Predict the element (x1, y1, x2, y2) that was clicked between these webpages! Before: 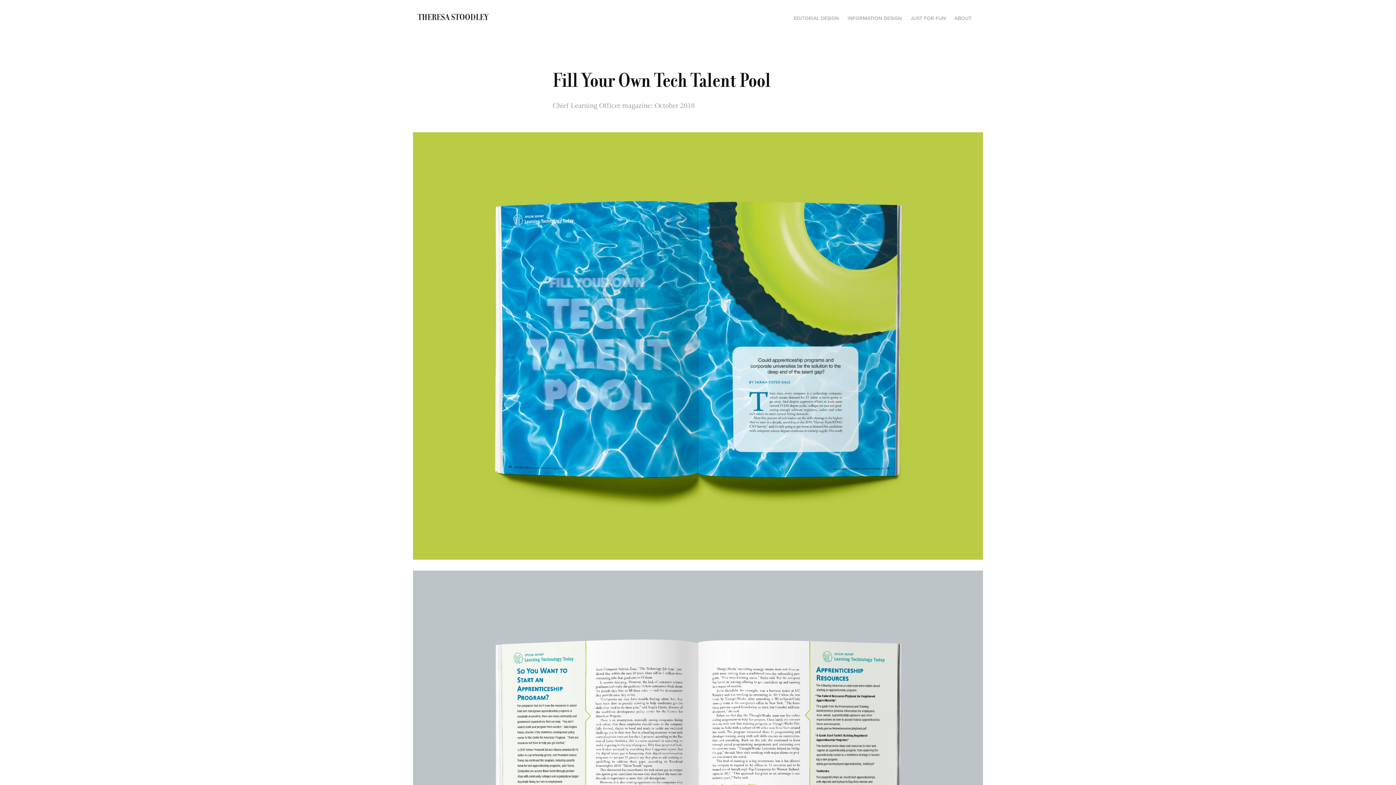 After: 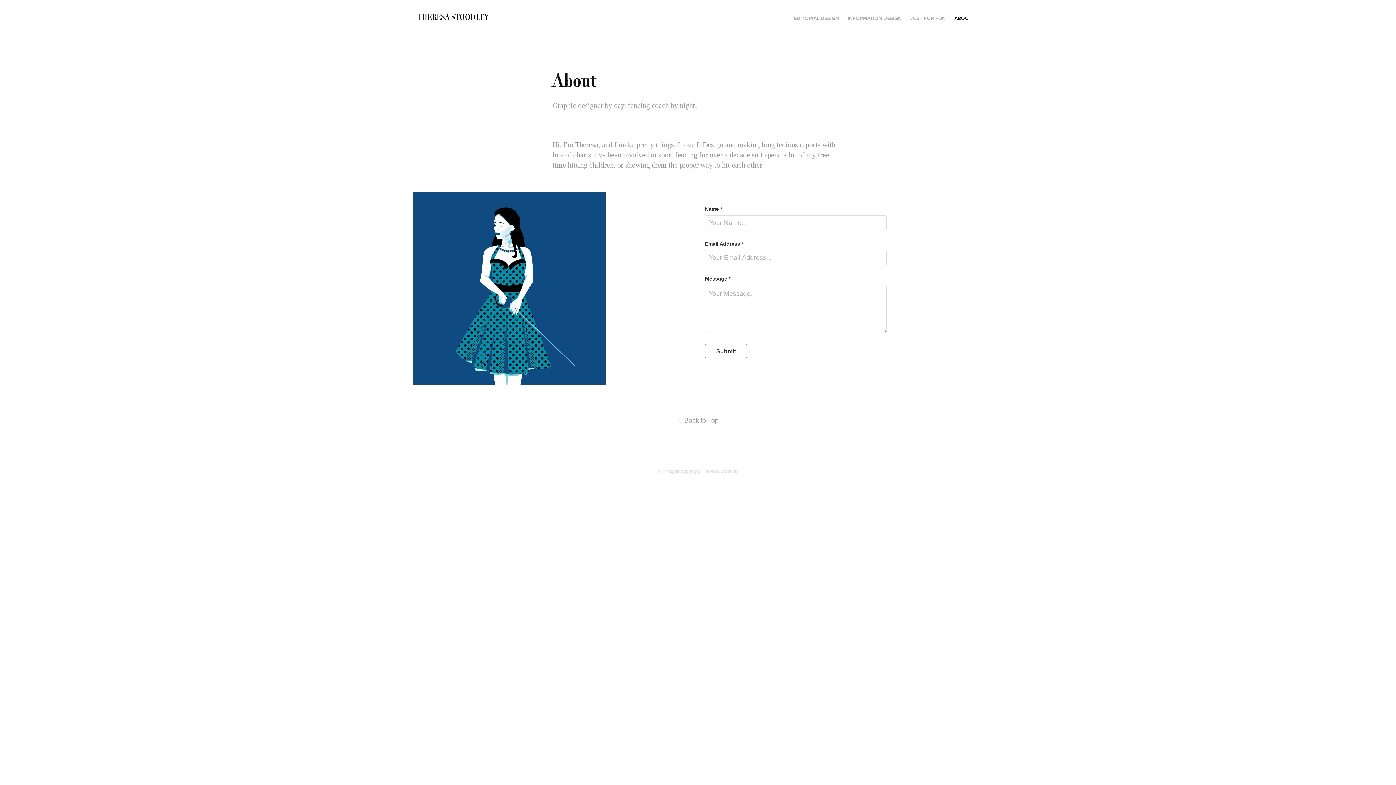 Action: label: ABOUT bbox: (954, 14, 971, 21)